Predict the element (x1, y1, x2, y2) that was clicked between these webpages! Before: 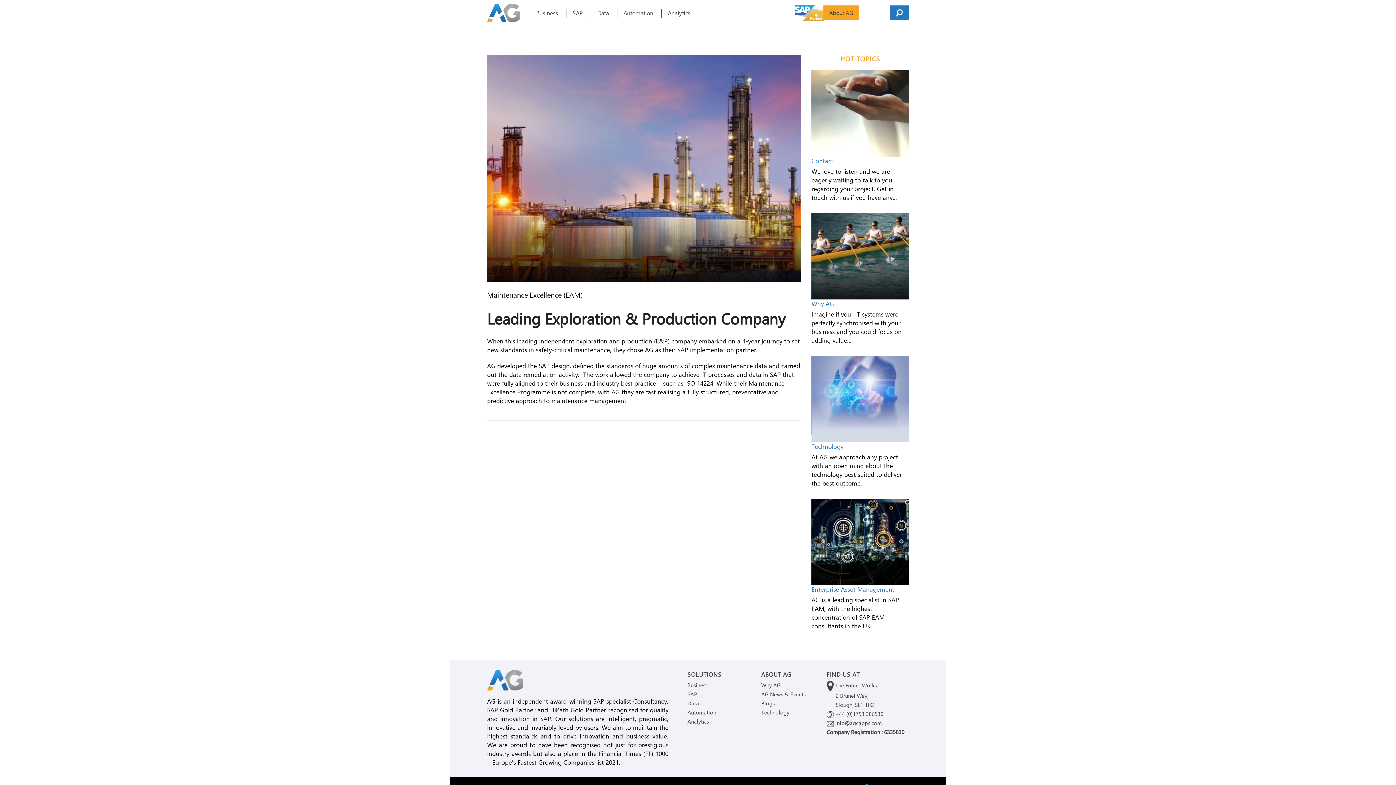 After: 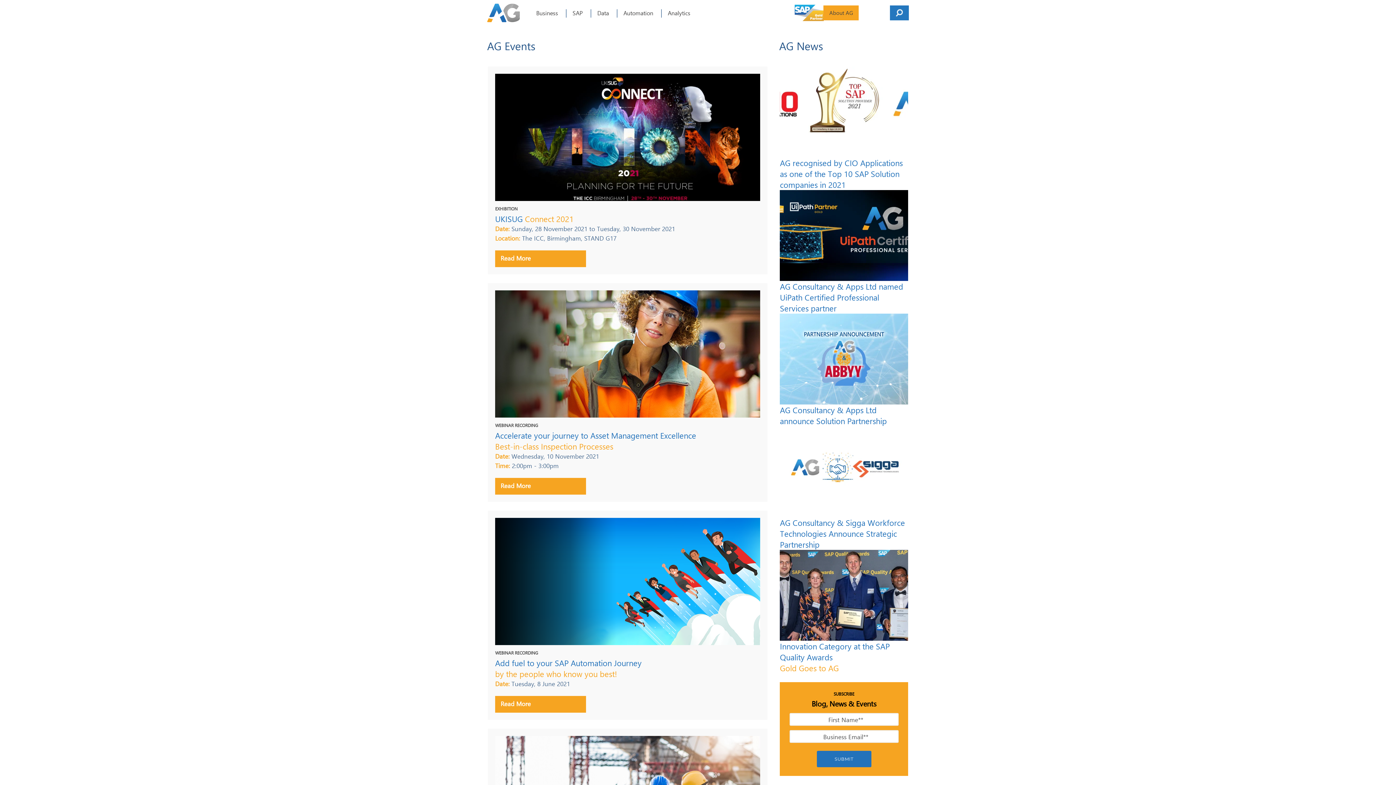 Action: label: AG News & Events bbox: (761, 690, 816, 699)